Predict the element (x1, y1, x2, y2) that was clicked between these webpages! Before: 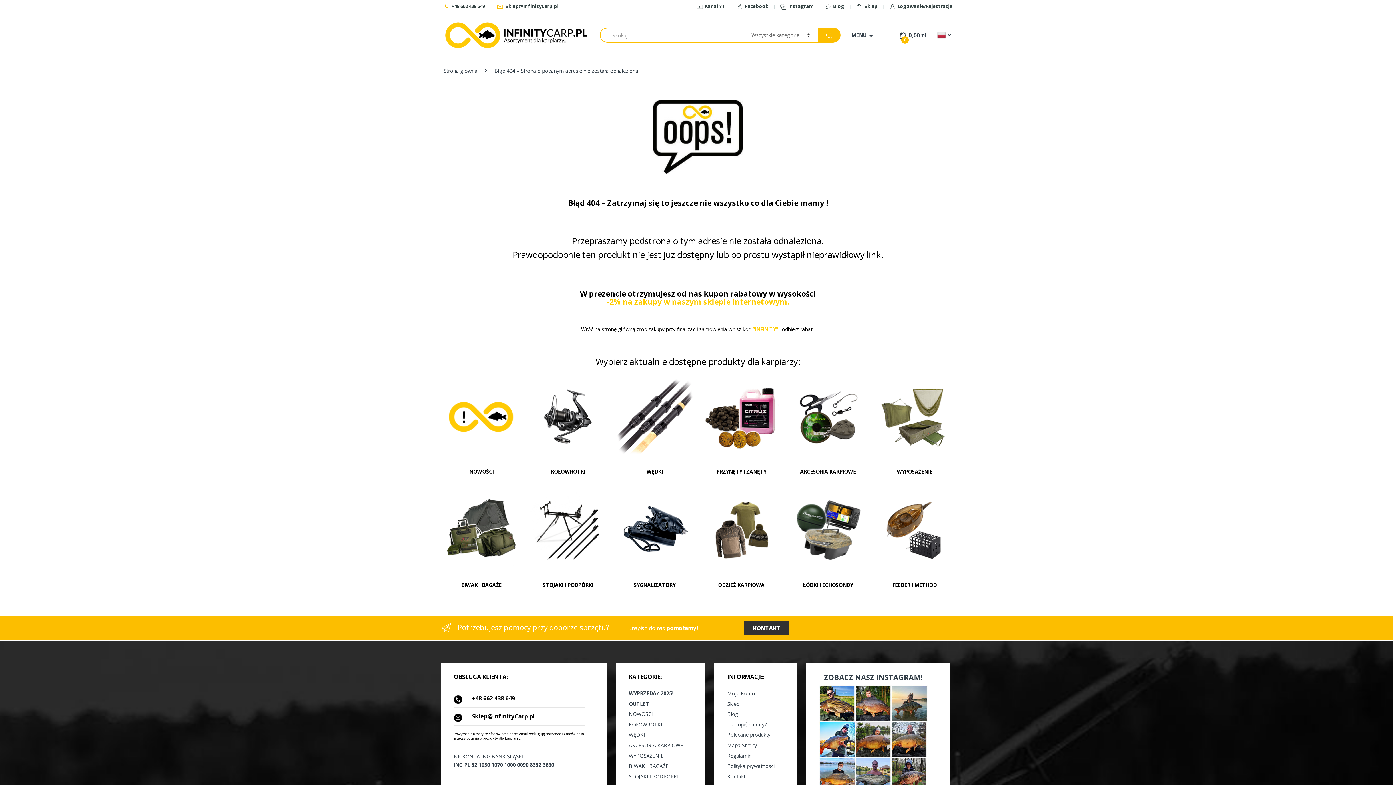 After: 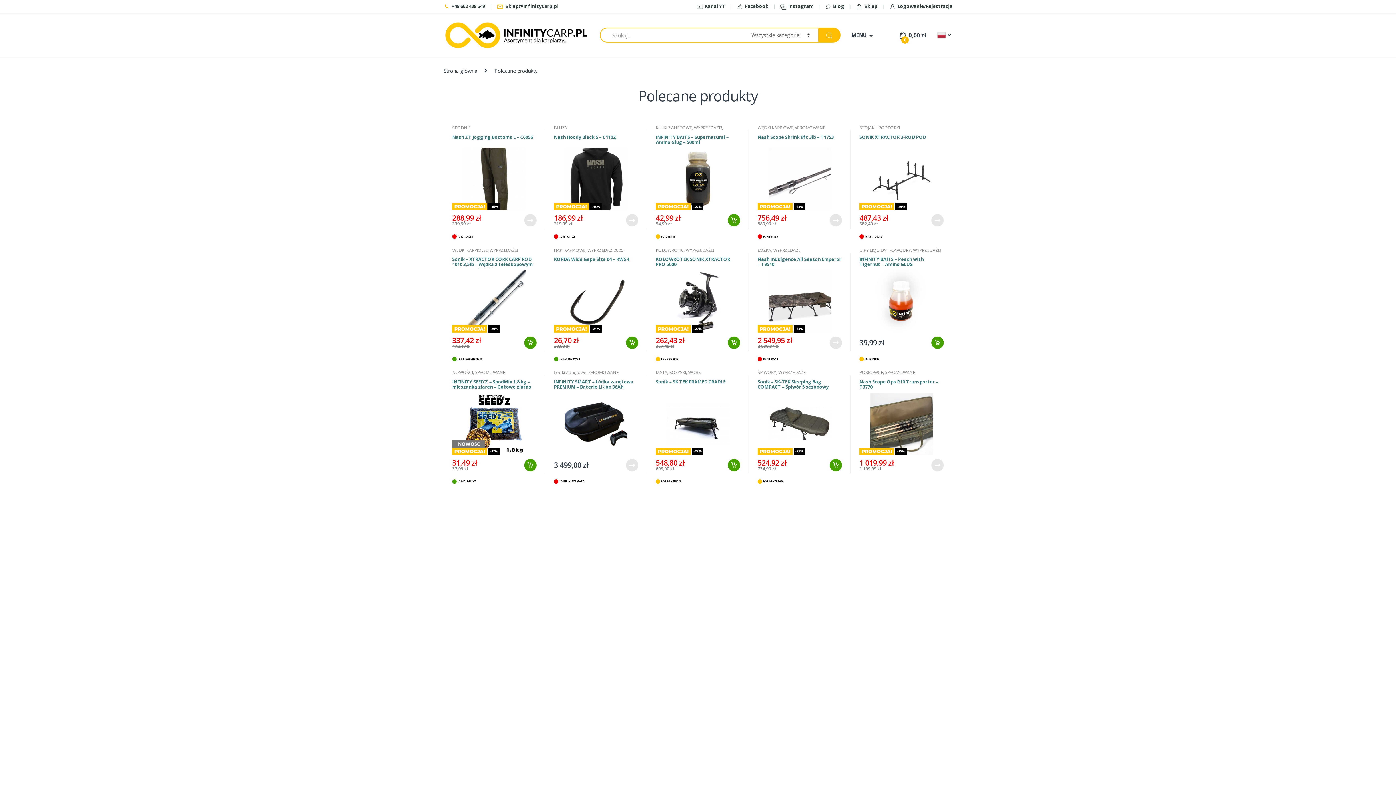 Action: label: Polecane produkty bbox: (727, 731, 770, 738)